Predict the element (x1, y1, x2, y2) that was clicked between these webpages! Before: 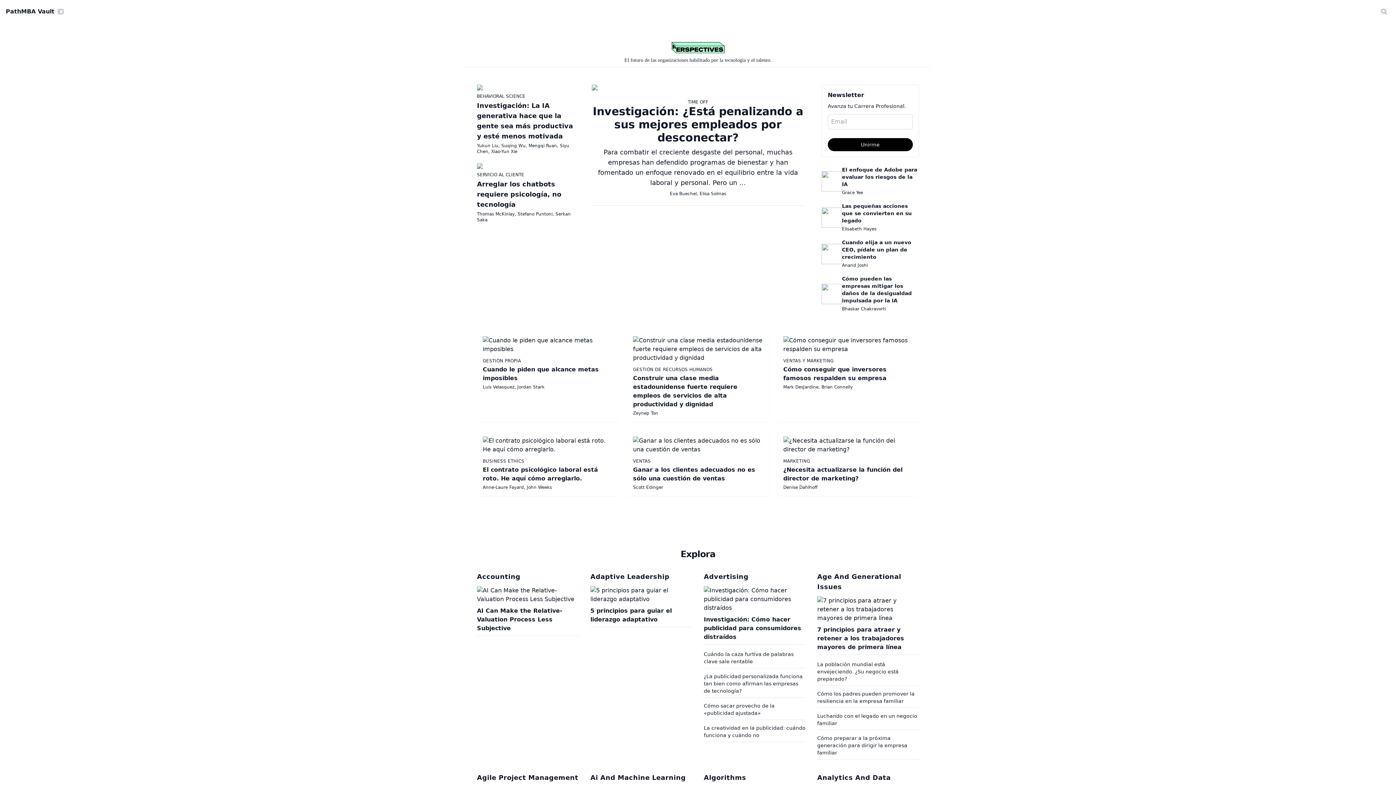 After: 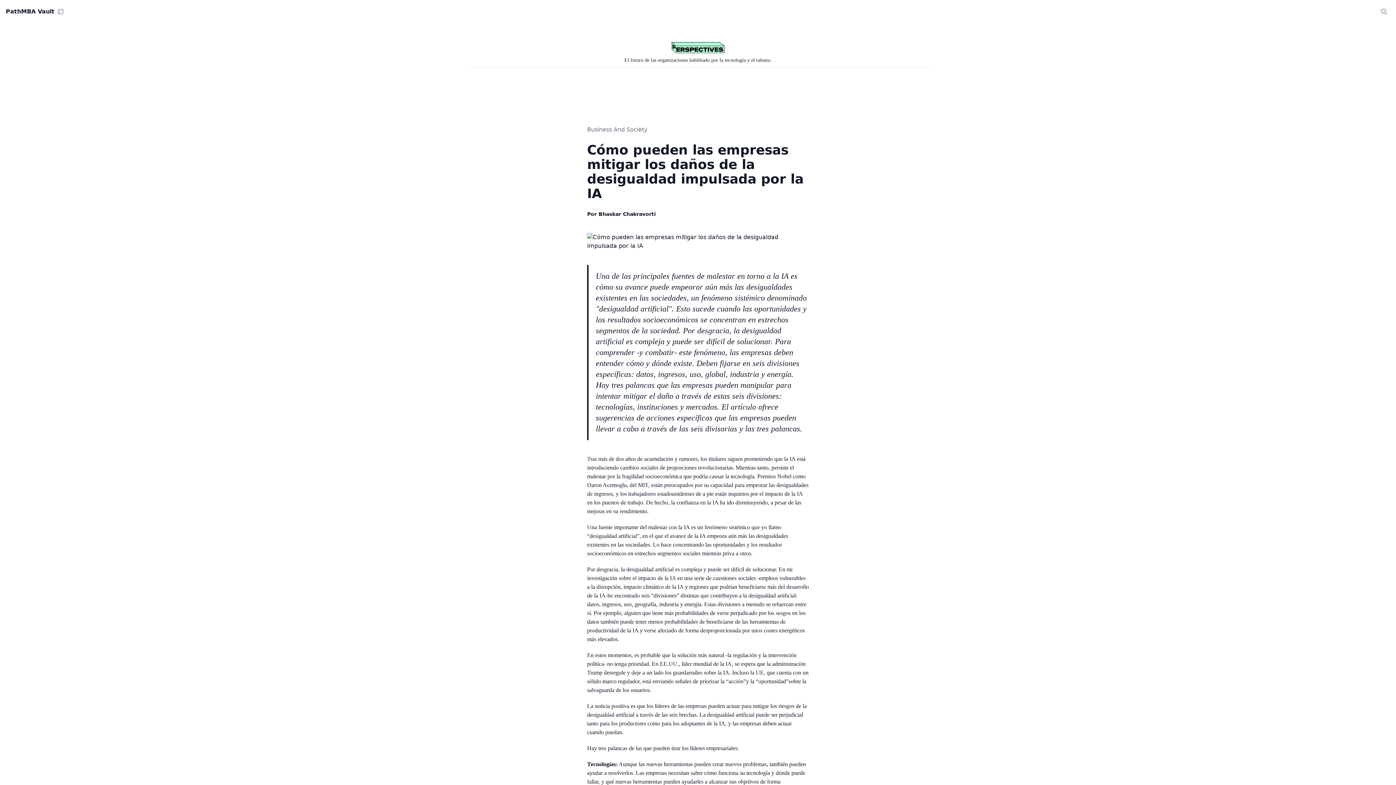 Action: label: Cómo pueden las empresas mitigar los daños de la desigualdad impulsada por la IA
Bhaskar Chakravorti bbox: (821, 275, 919, 313)